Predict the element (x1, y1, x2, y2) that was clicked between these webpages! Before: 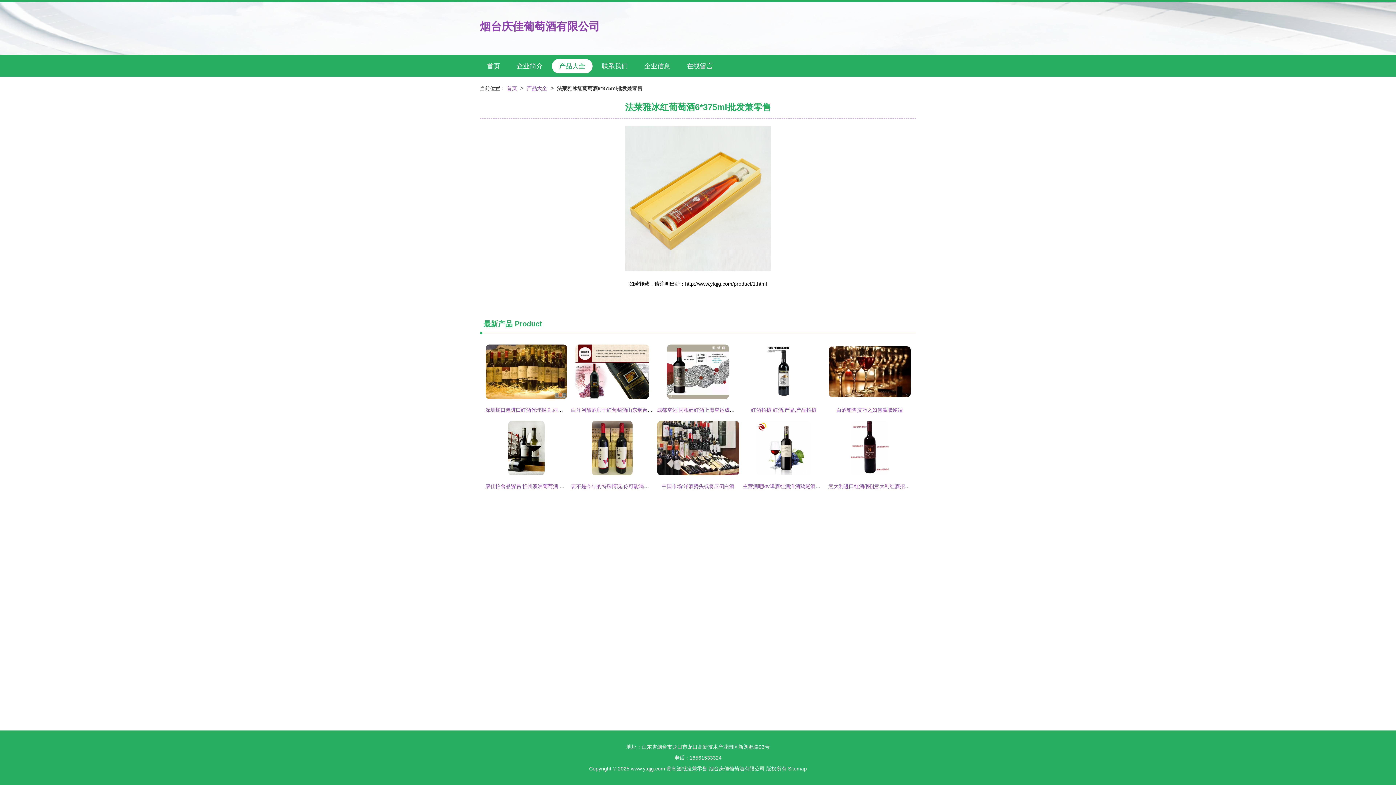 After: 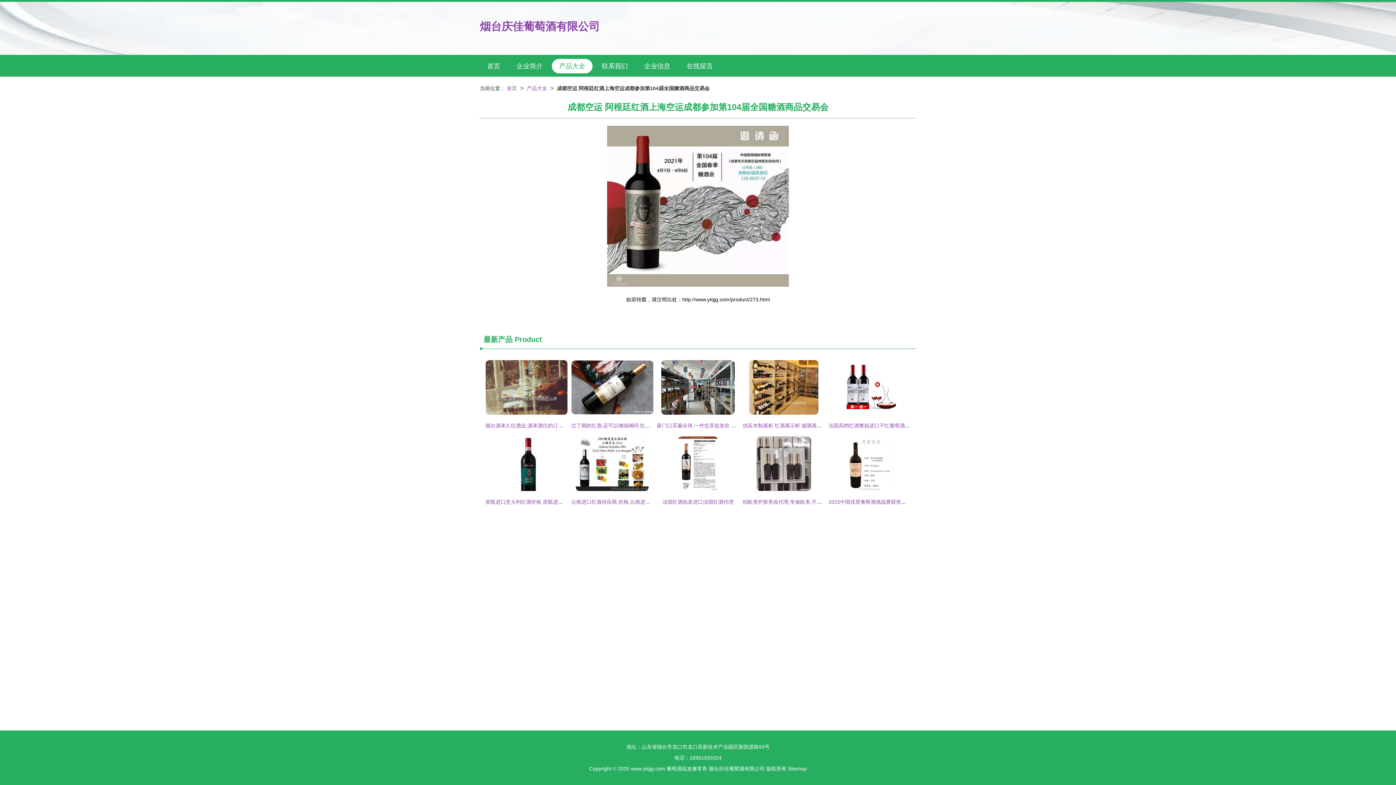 Action: label: 成都空运 阿根廷红酒上海空运成都参加第104届全国糖酒商品交易会 bbox: (657, 407, 809, 413)